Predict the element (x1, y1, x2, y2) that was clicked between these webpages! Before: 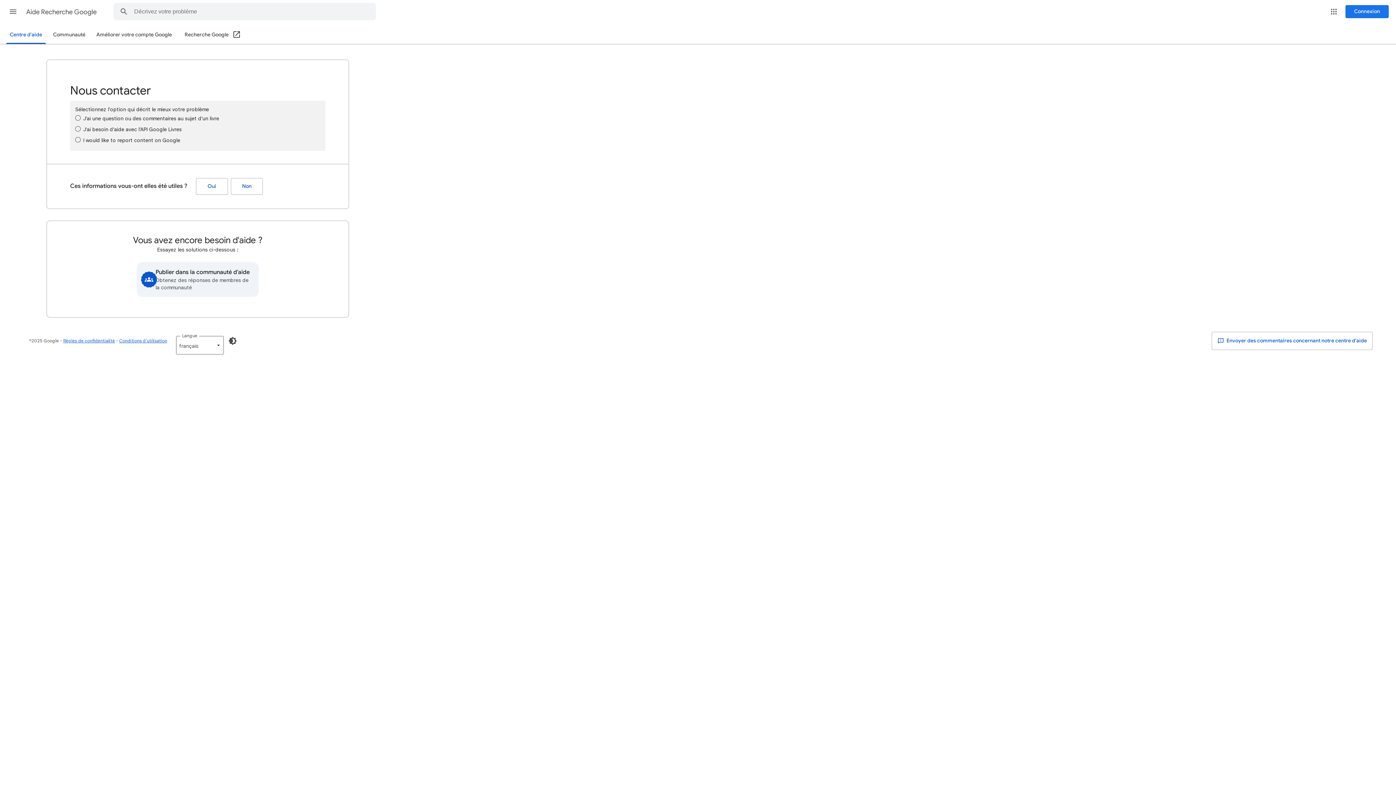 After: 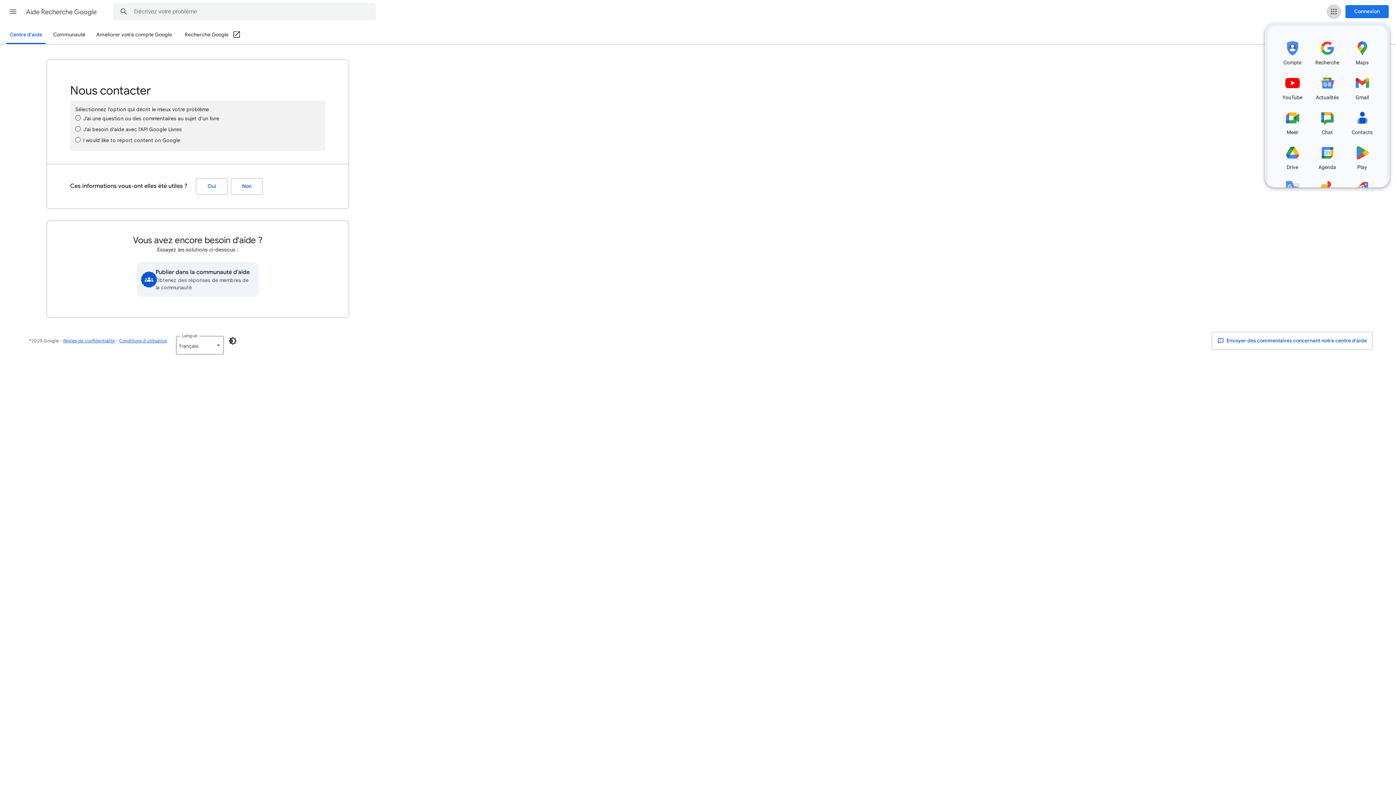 Action: bbox: (1326, 4, 1341, 18) label: Applications Google